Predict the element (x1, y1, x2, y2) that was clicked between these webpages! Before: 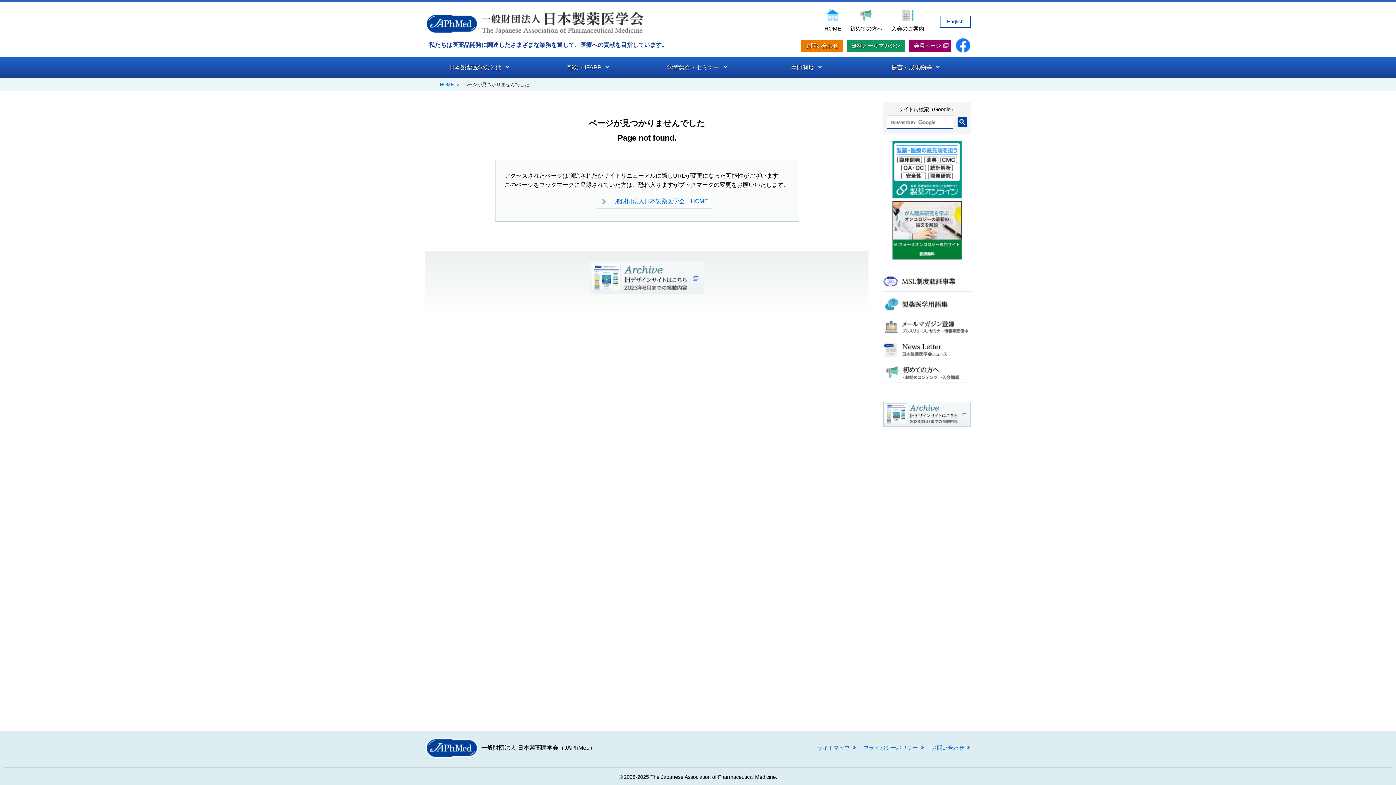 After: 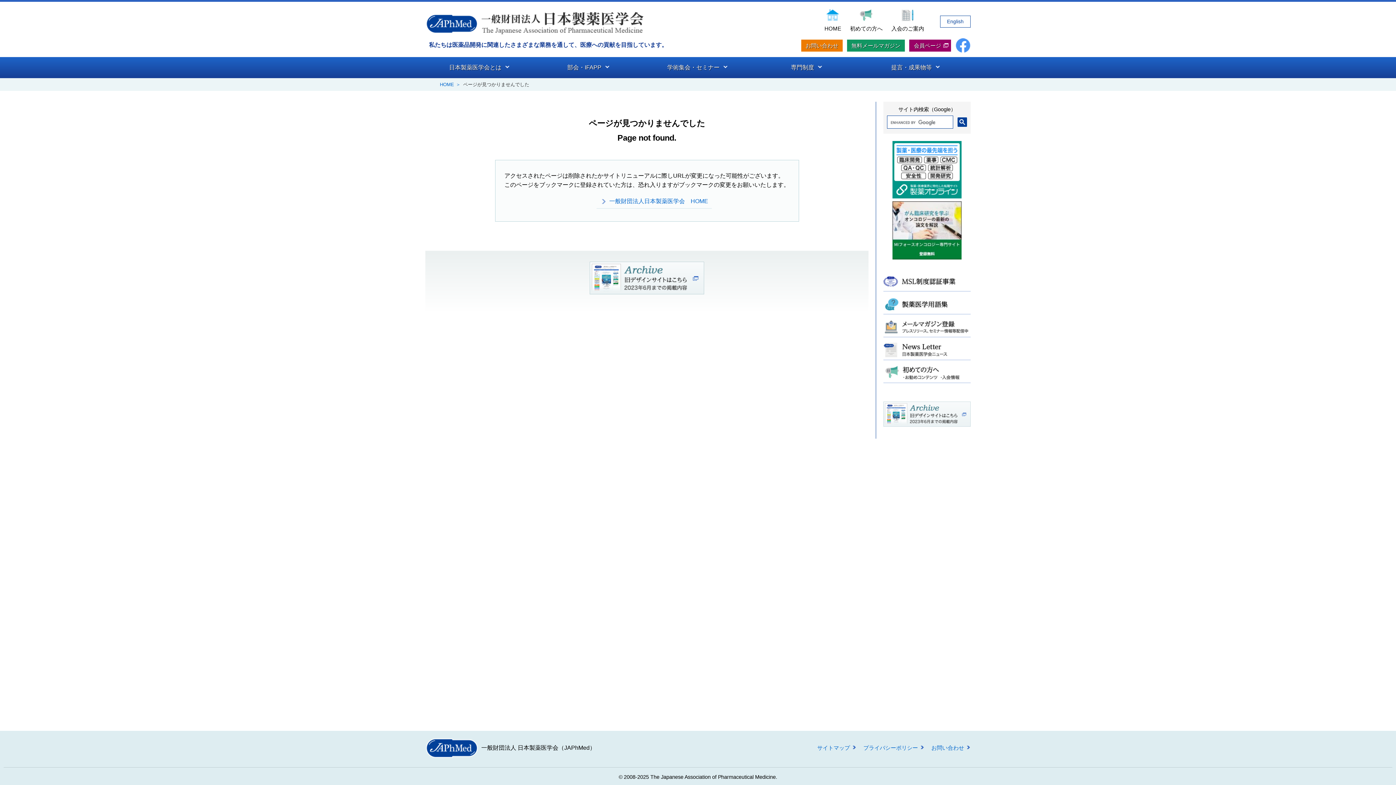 Action: bbox: (955, 42, 970, 48)